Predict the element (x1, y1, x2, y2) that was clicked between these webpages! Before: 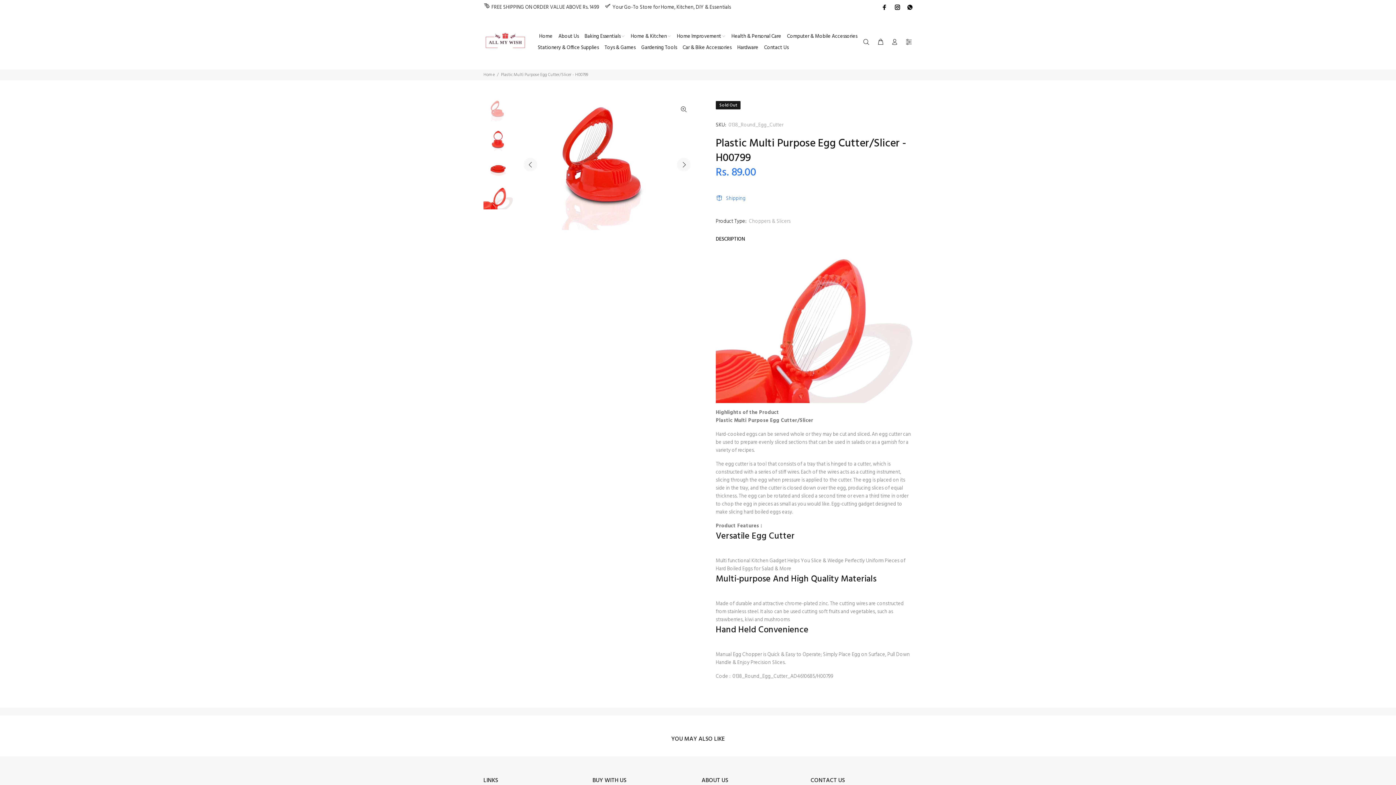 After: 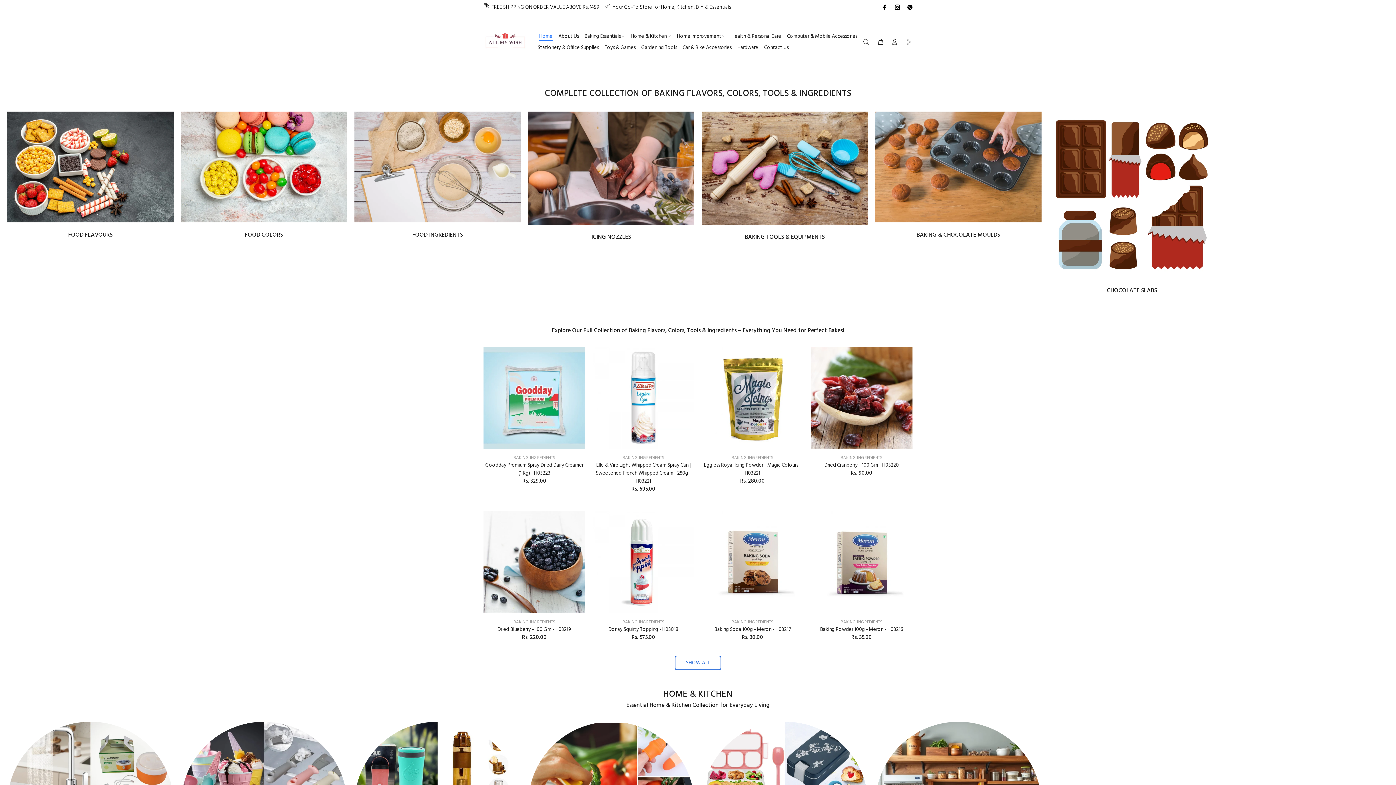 Action: bbox: (483, 19, 527, 63)